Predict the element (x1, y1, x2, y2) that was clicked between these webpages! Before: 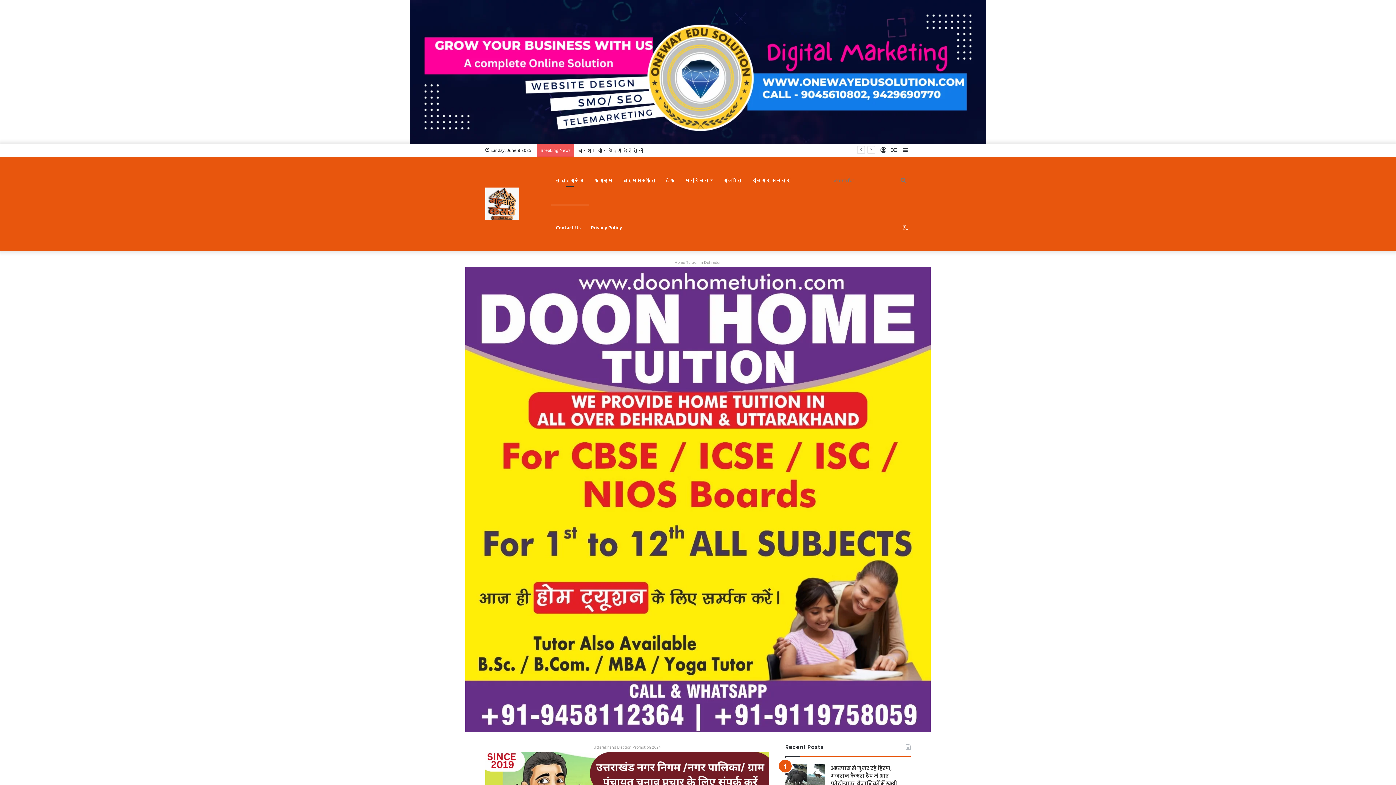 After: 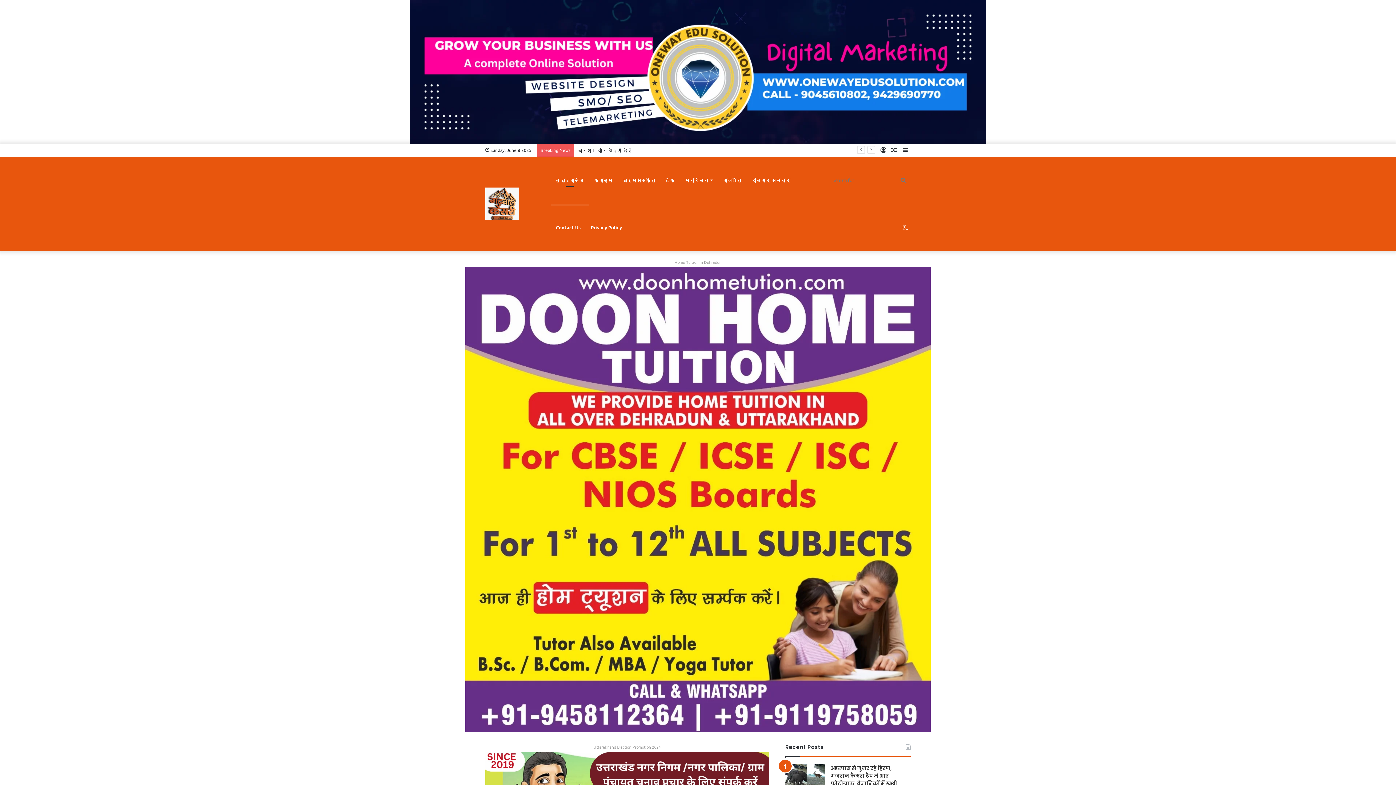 Action: label: Random Article bbox: (889, 144, 900, 156)